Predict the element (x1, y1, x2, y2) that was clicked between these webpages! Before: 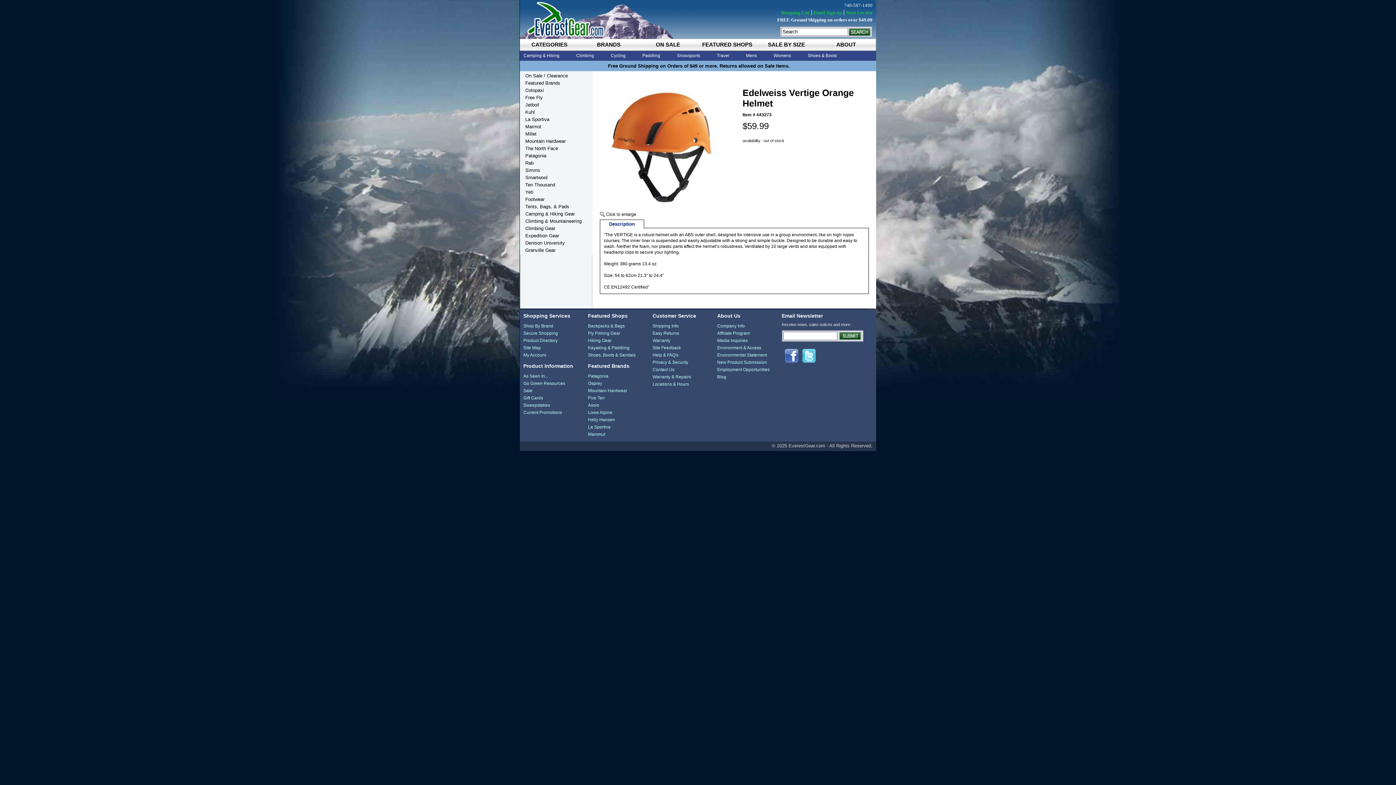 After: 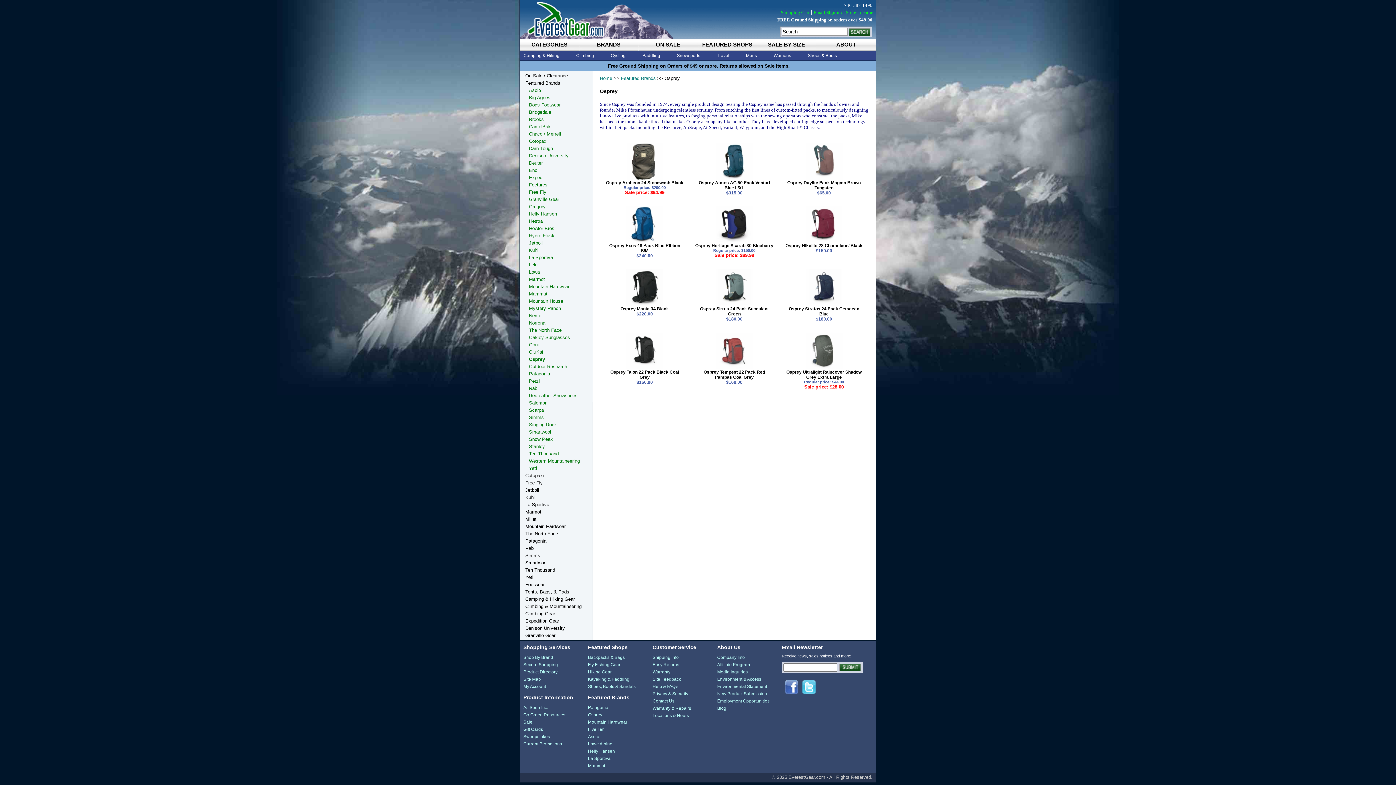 Action: bbox: (588, 381, 602, 386) label: Osprey